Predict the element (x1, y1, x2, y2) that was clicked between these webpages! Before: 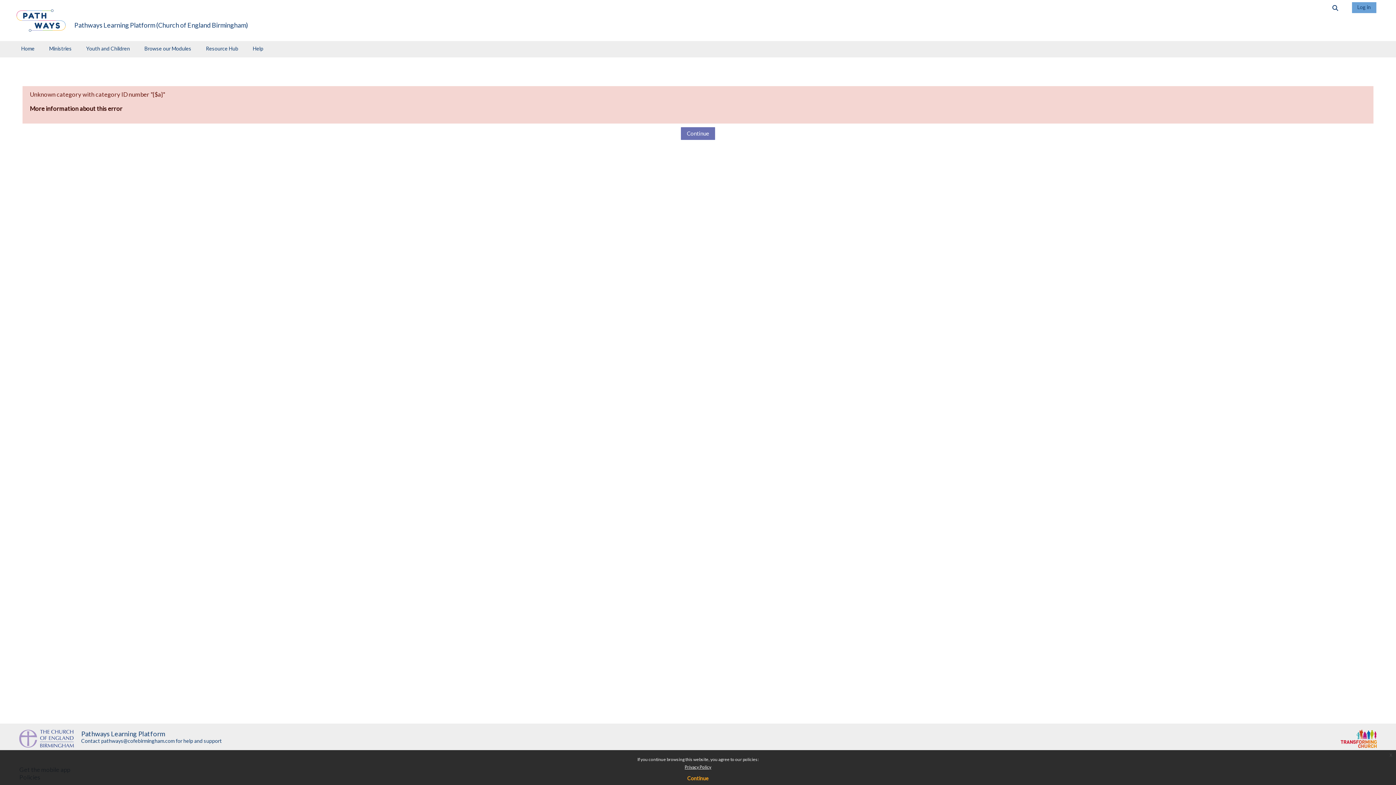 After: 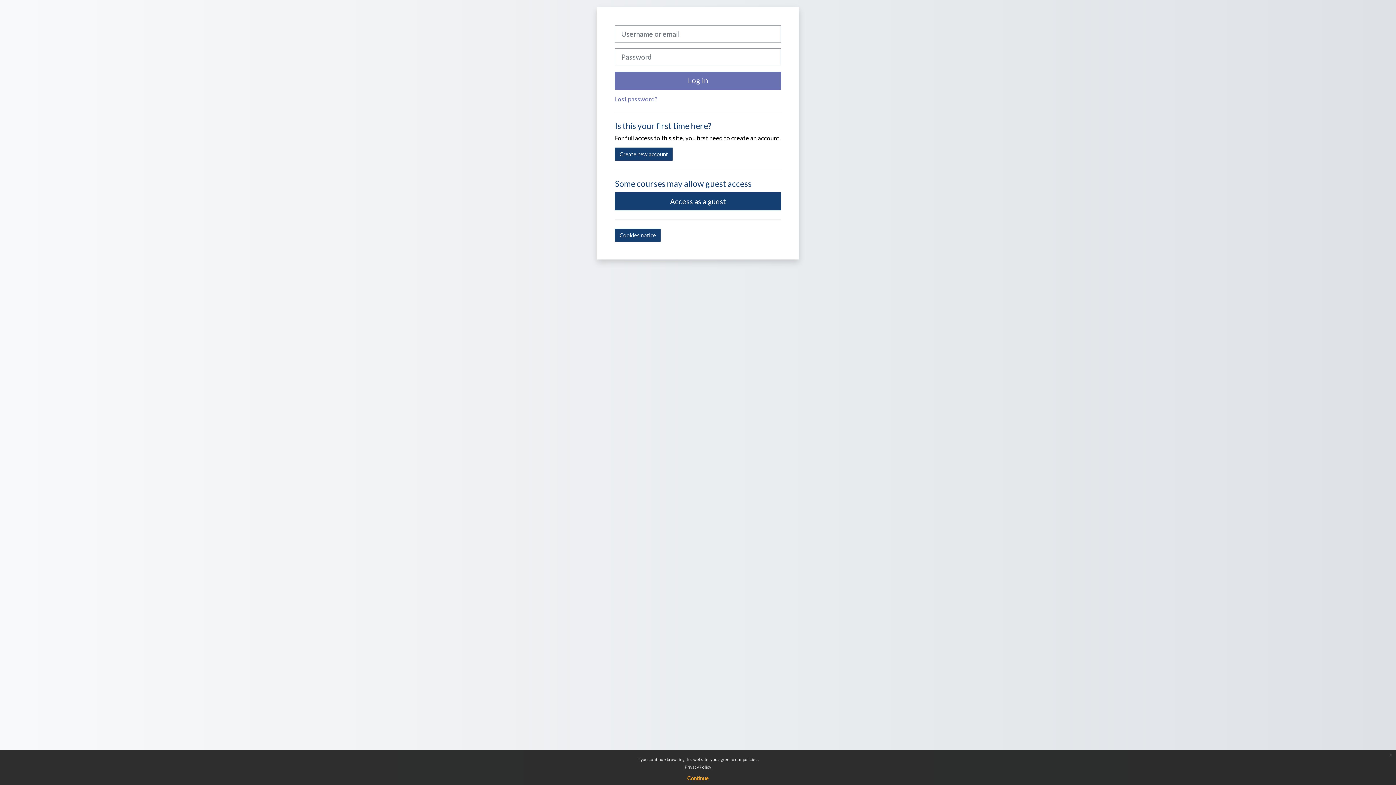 Action: label: Log in bbox: (1352, 2, 1376, 13)